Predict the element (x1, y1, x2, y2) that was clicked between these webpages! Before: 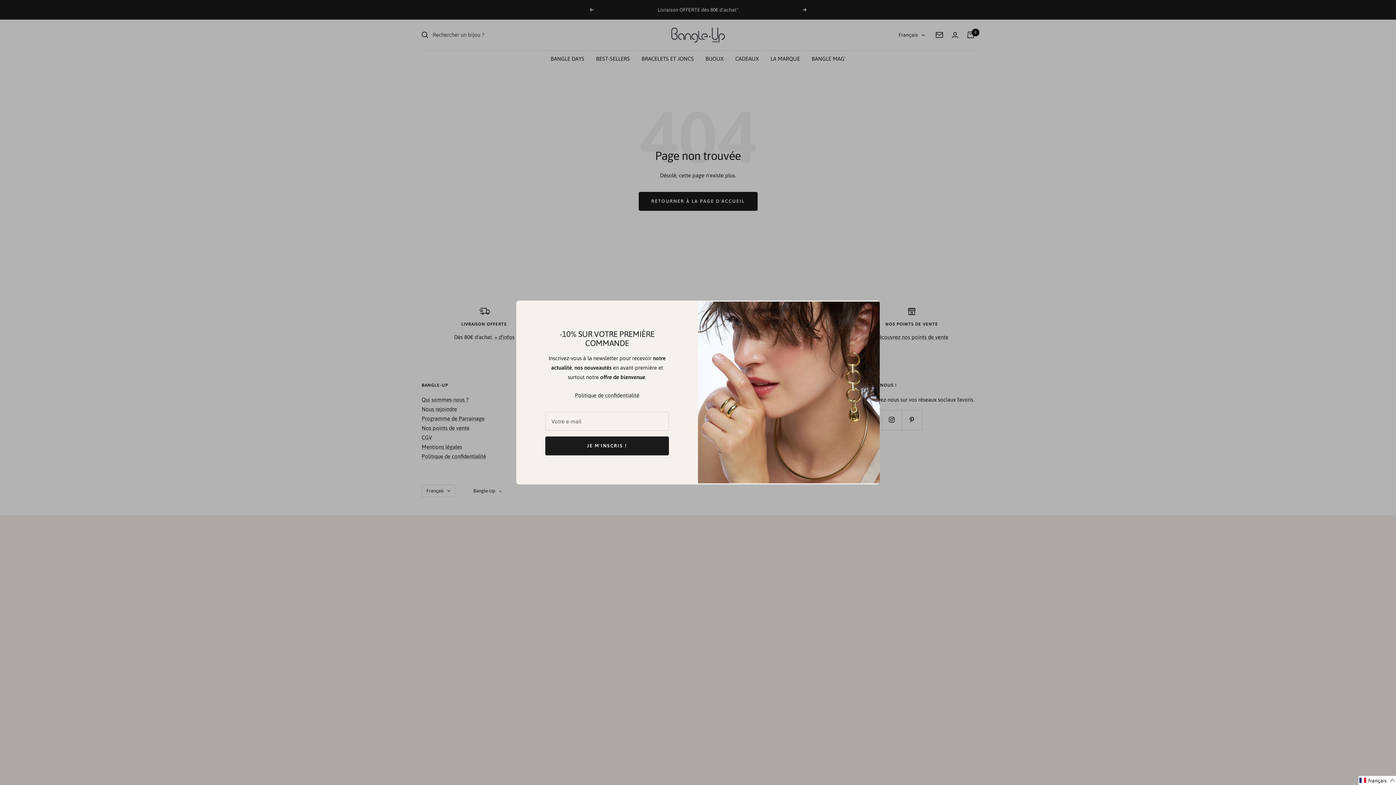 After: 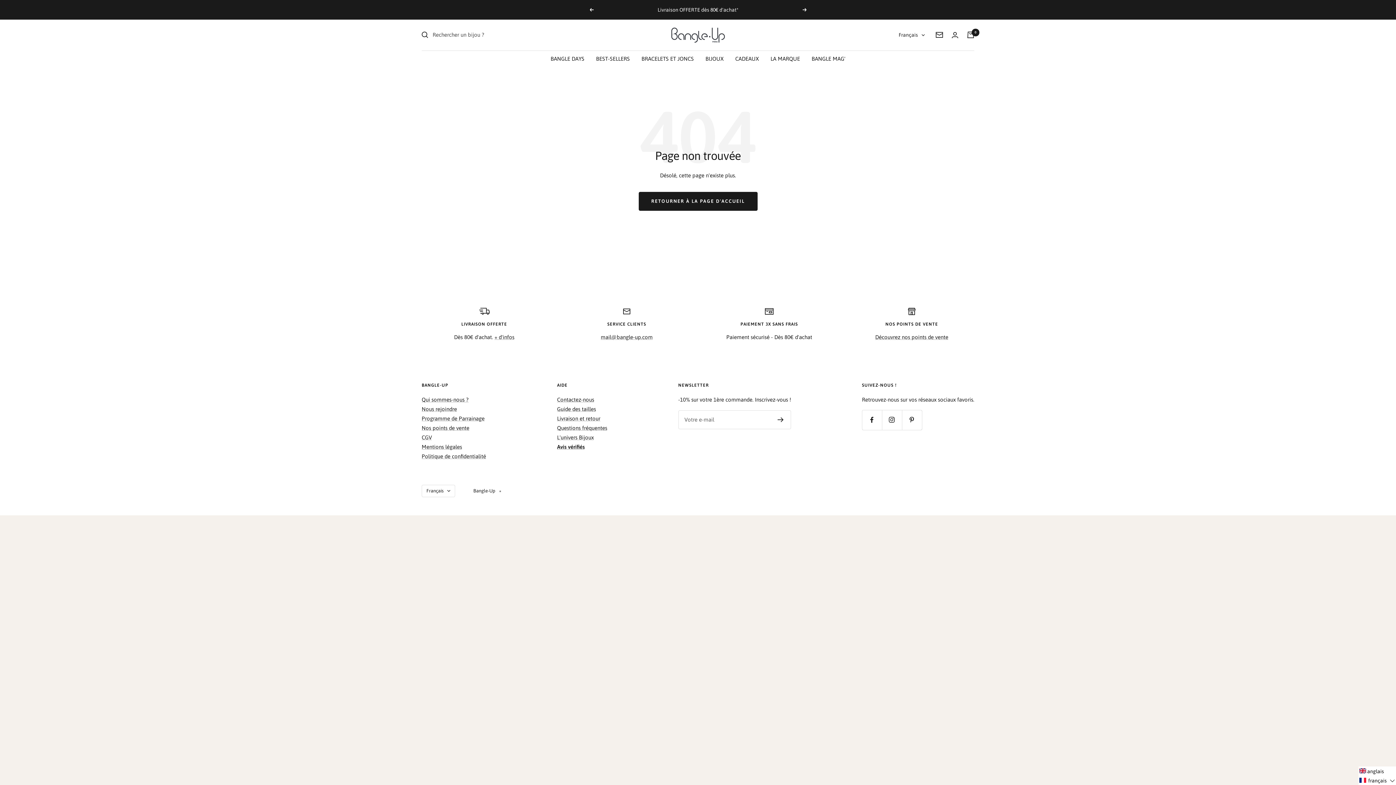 Action: label: Selected language: français bbox: (1358, 776, 1396, 785)